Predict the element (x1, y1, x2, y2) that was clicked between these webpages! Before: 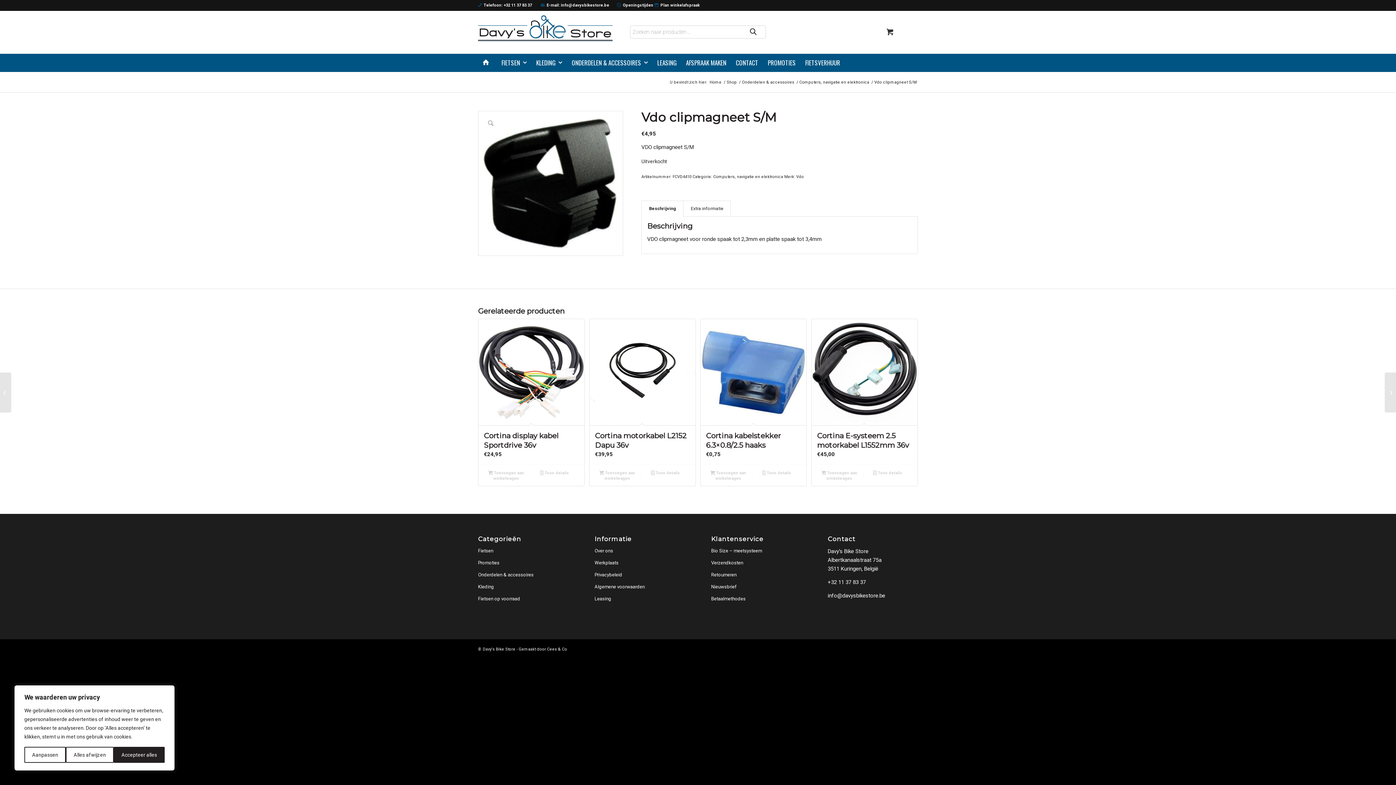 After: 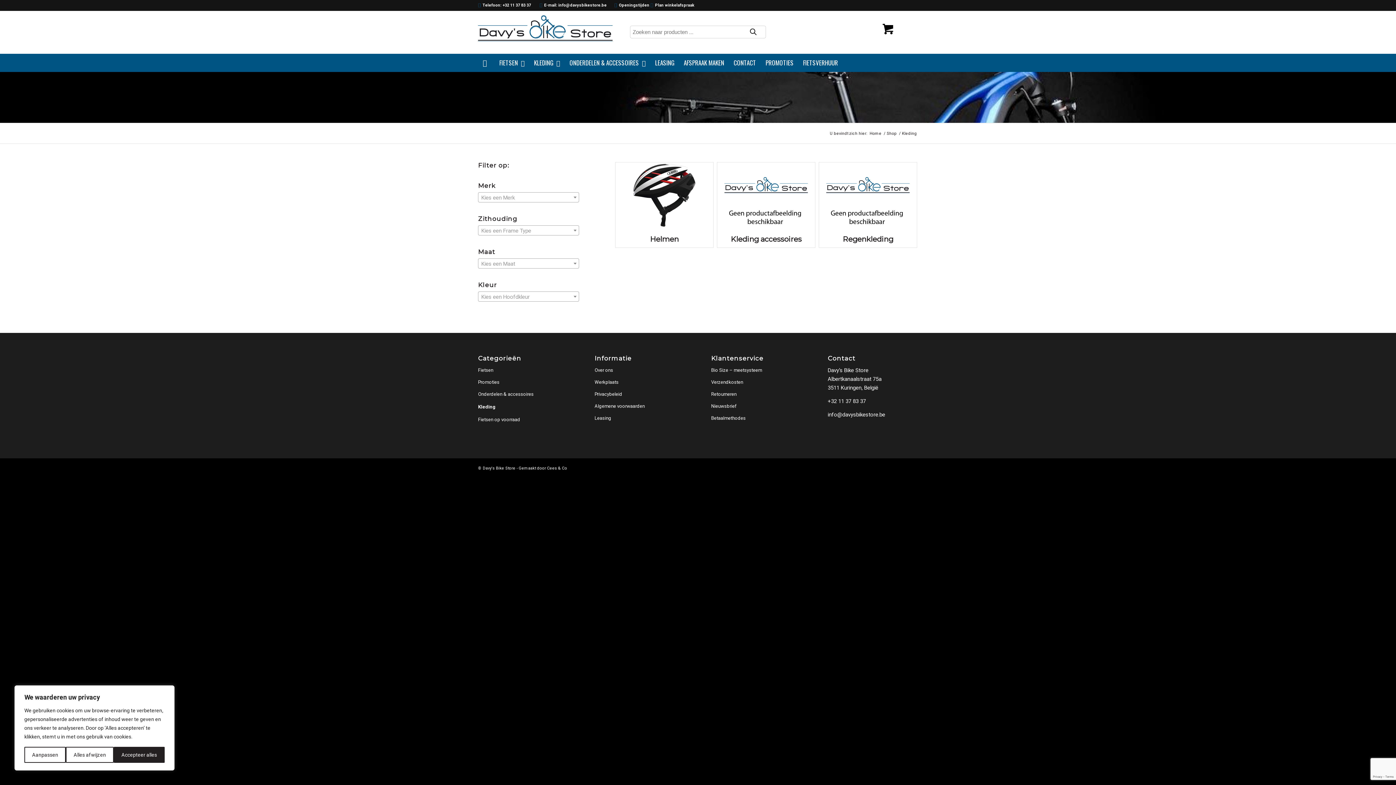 Action: label: Kleding bbox: (478, 581, 568, 593)